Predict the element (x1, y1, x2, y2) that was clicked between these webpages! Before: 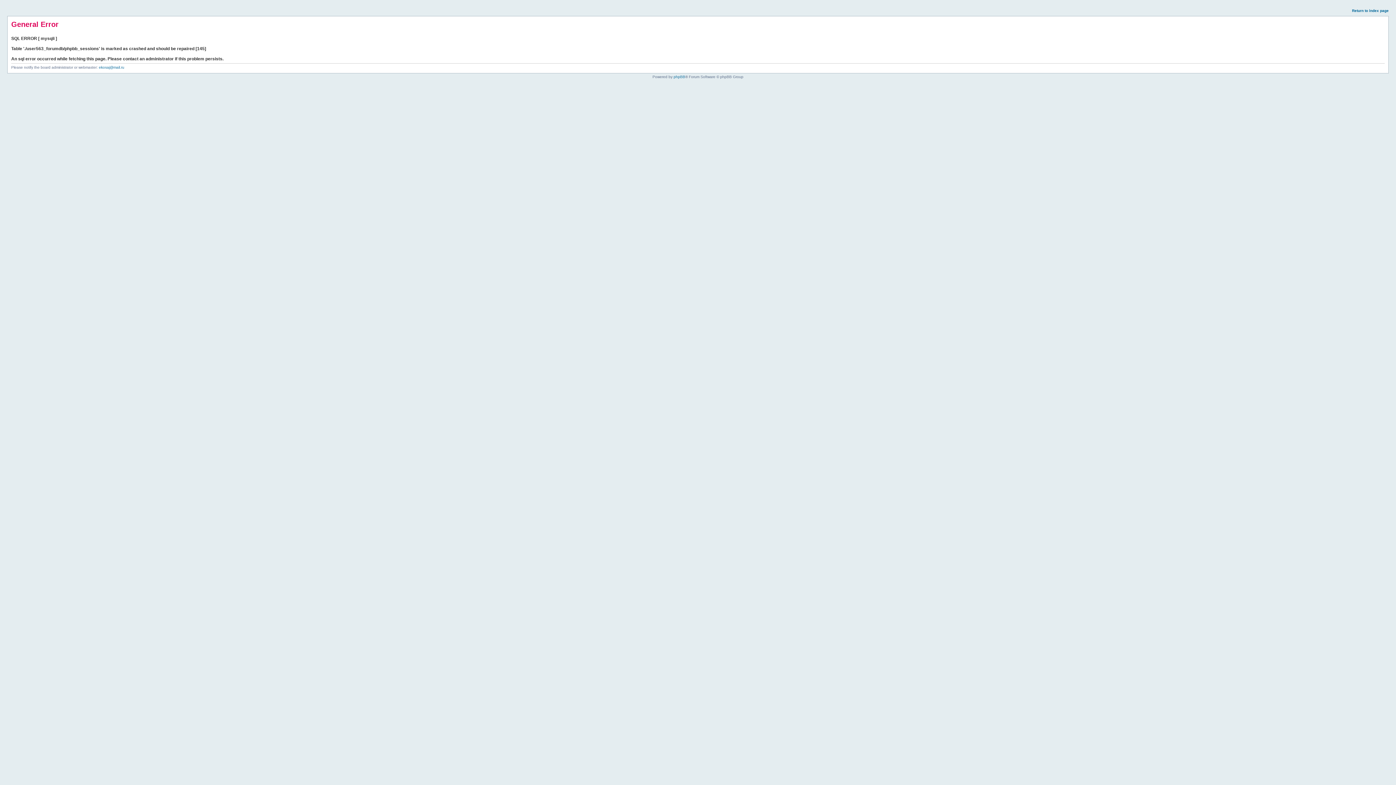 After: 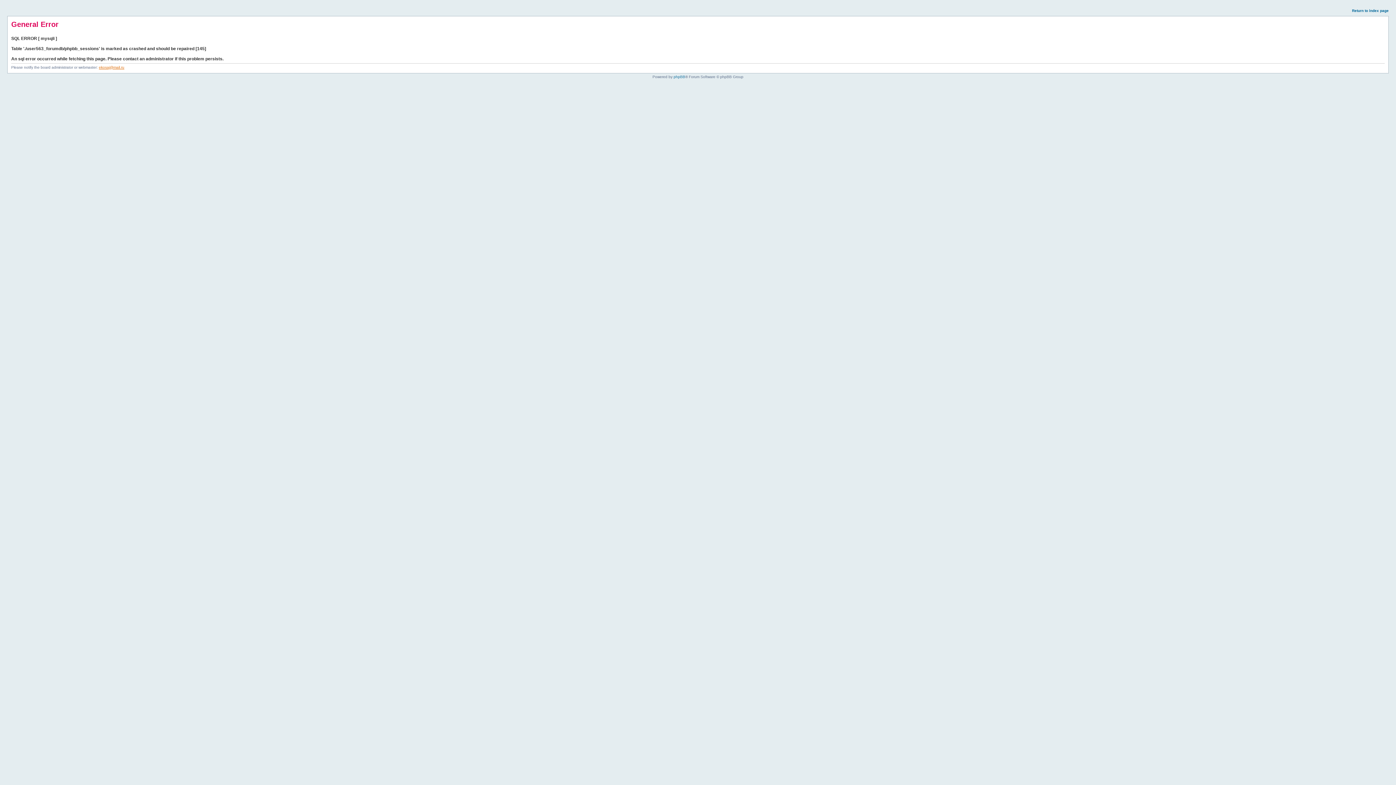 Action: label: ekosaj@mail.ru bbox: (98, 65, 124, 69)